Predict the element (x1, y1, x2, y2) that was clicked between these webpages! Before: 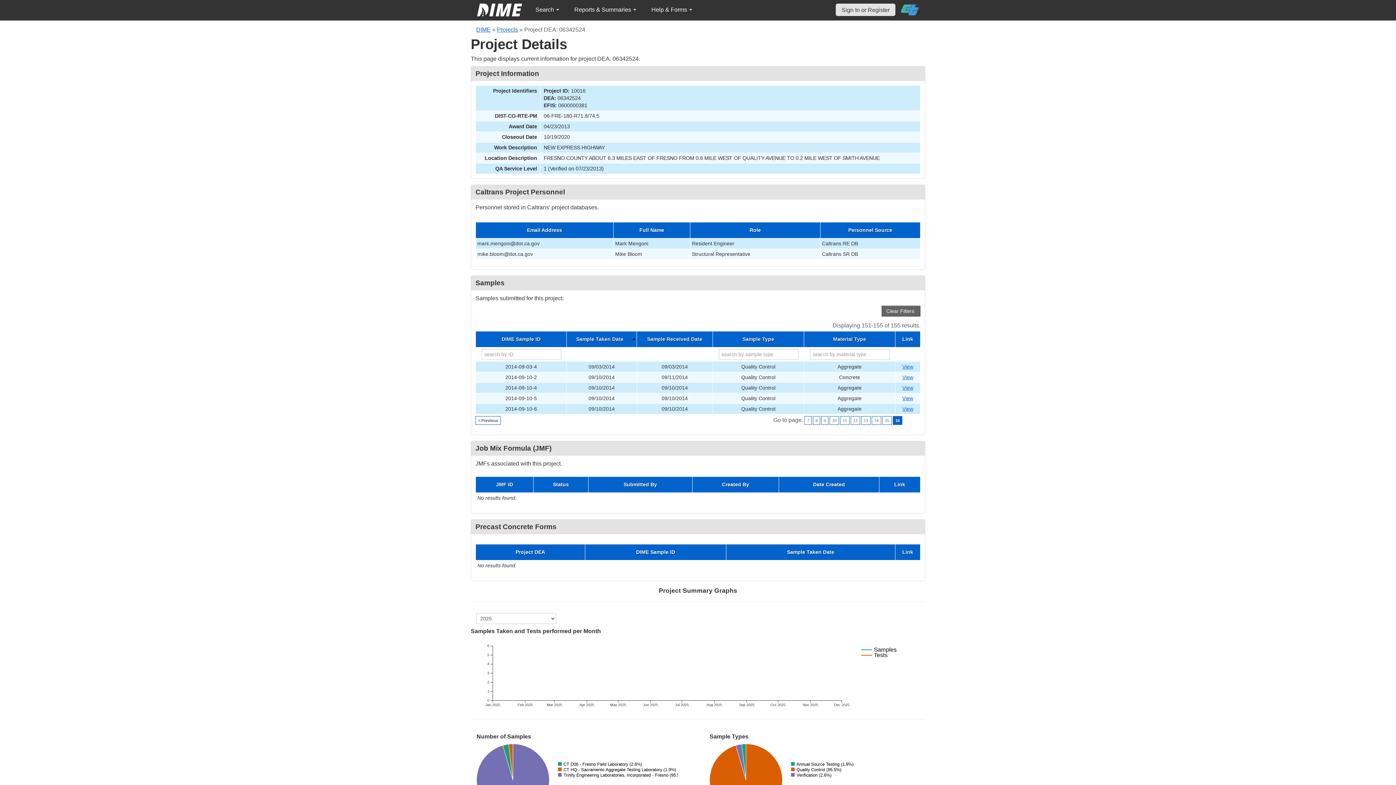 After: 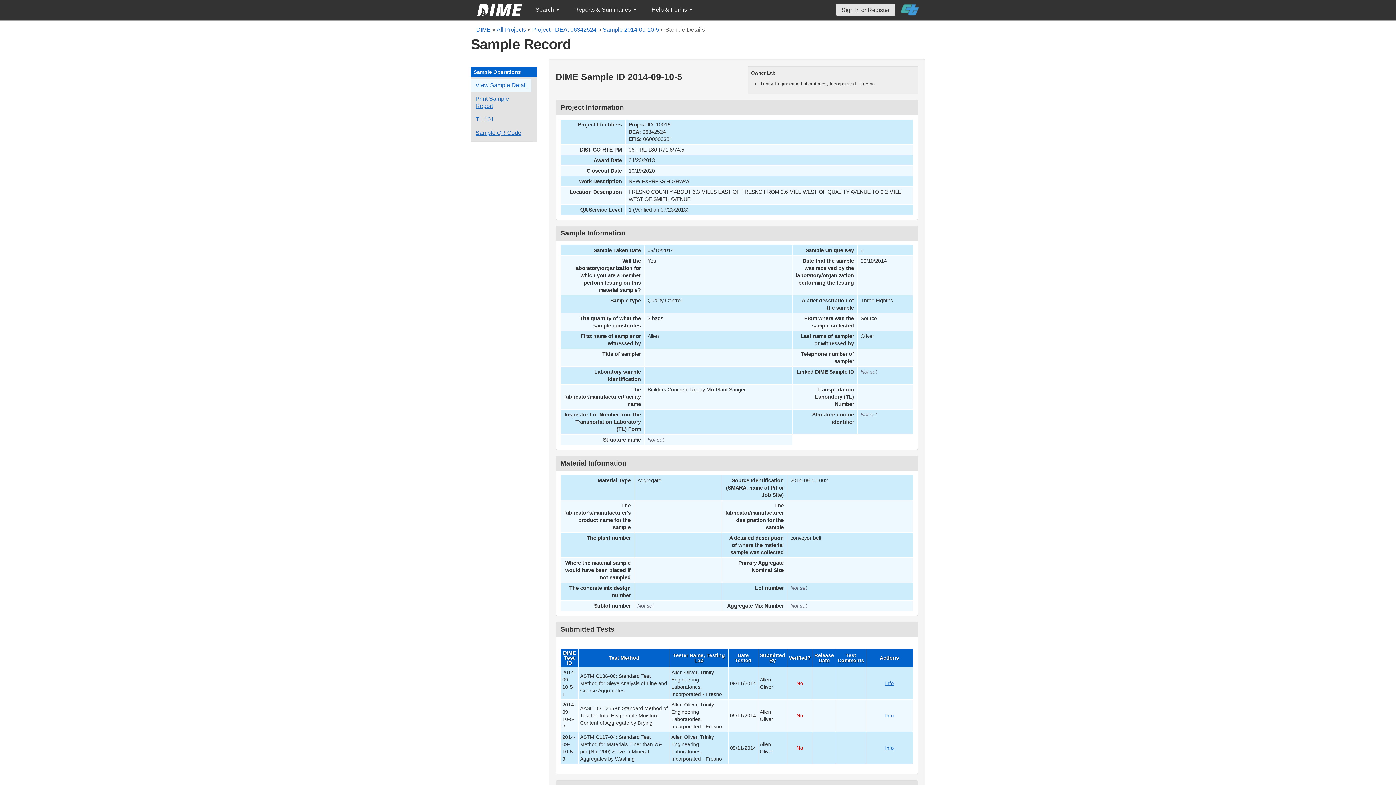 Action: bbox: (902, 395, 913, 401) label: Go to DIME sample 3970